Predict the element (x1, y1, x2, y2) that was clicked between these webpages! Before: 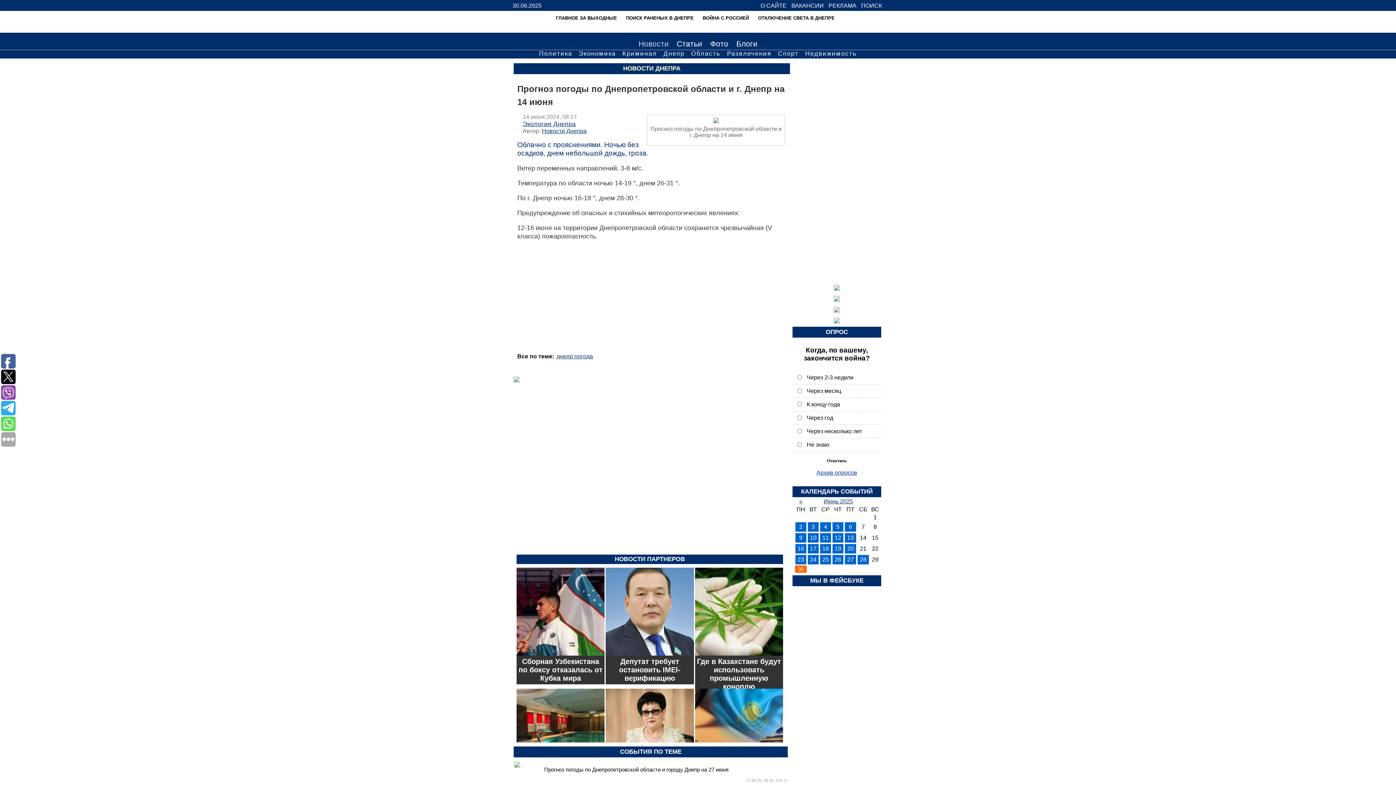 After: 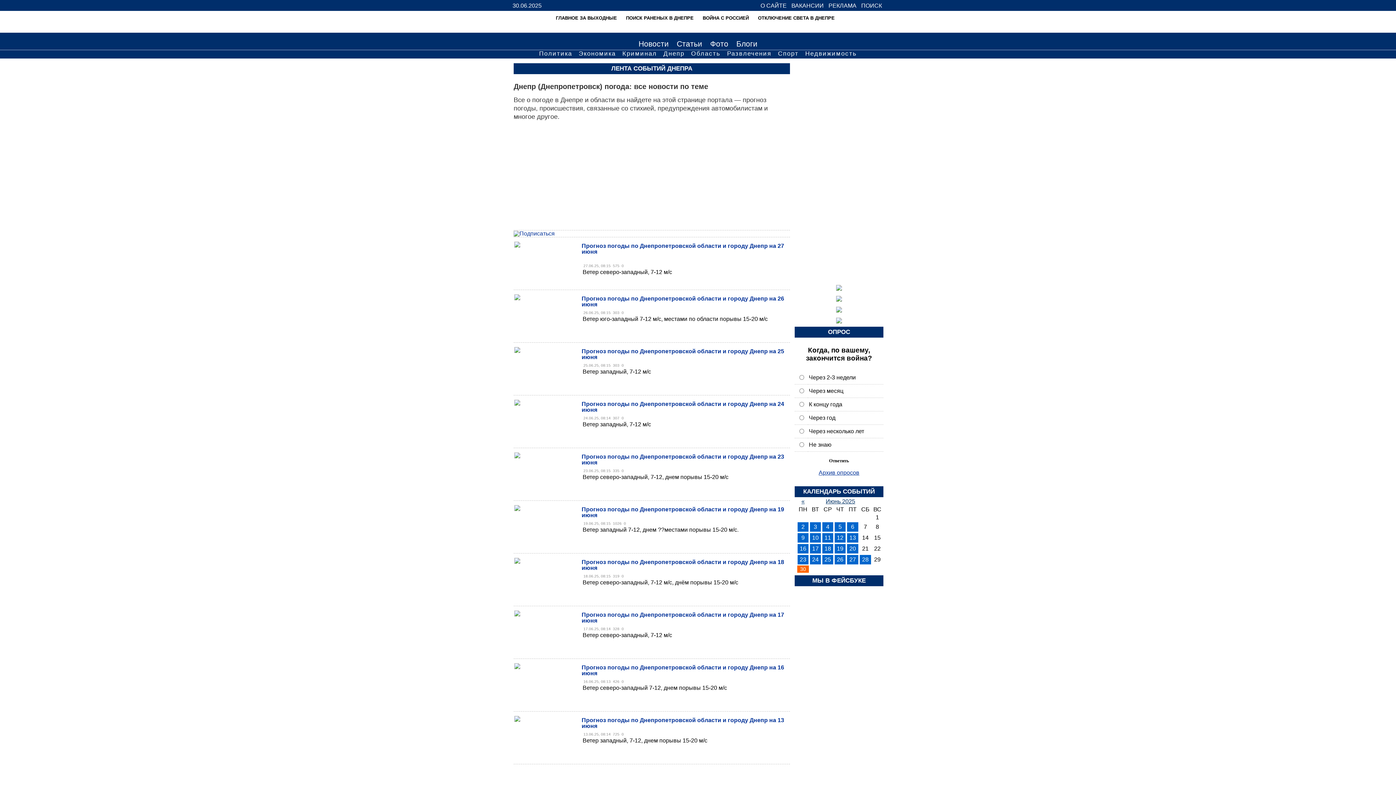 Action: bbox: (555, 352, 594, 360) label: днепр погода